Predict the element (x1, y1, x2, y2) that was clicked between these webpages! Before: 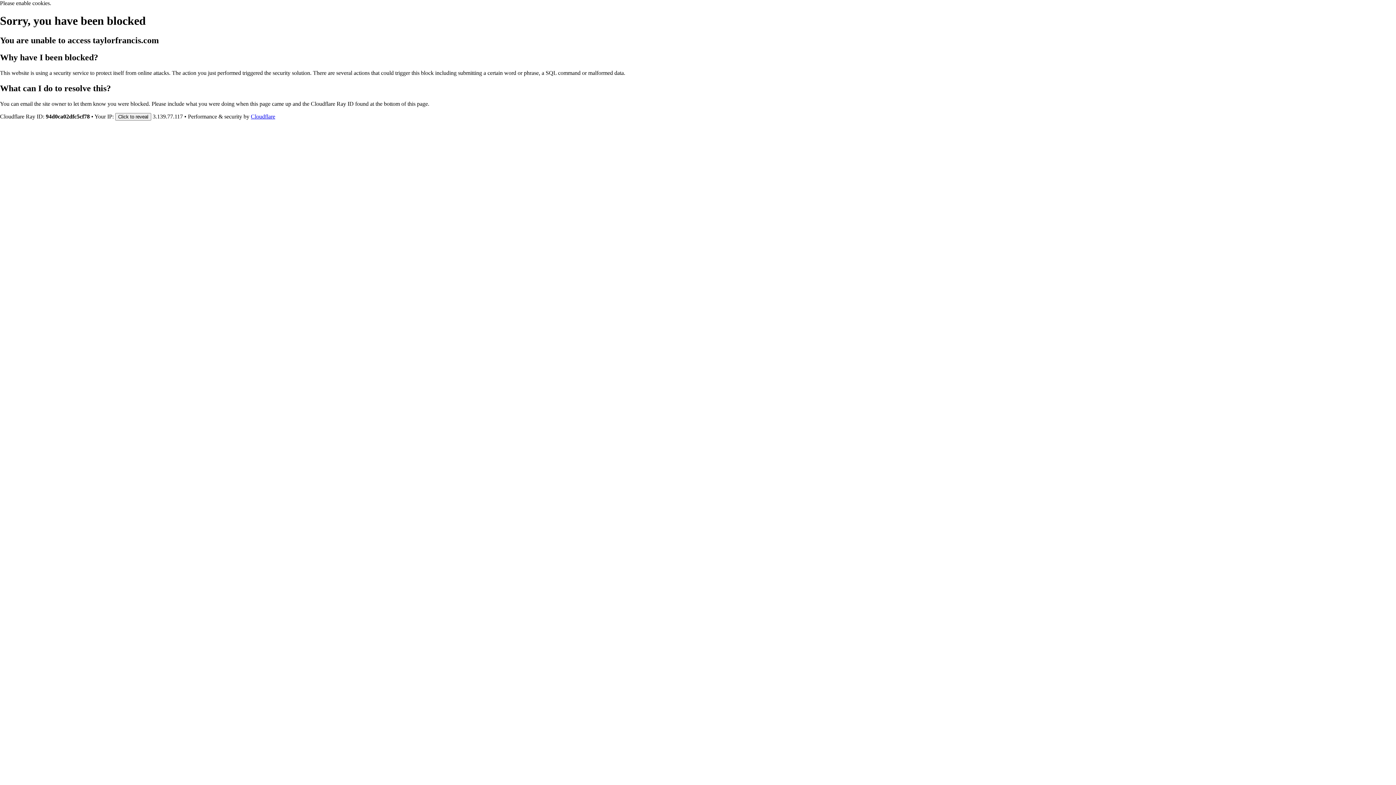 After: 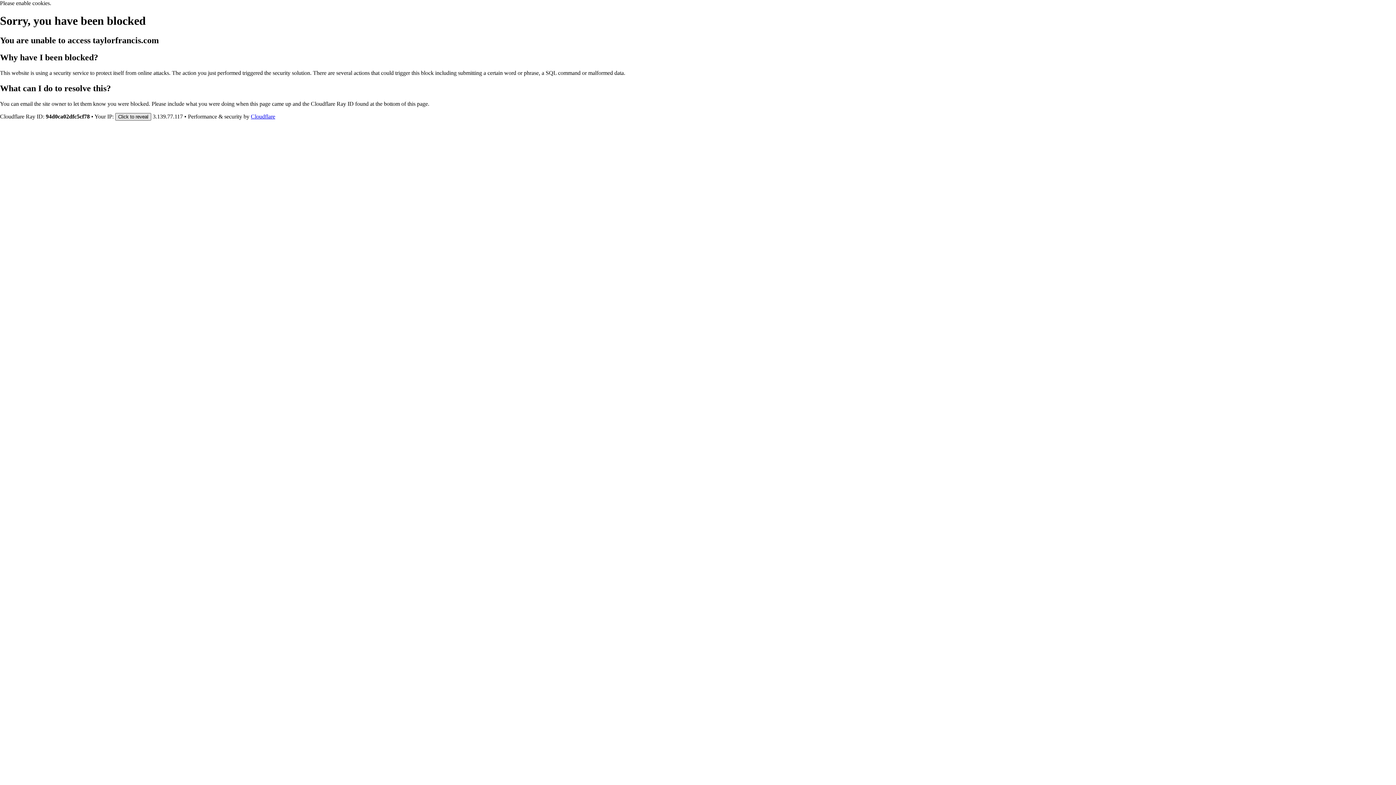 Action: bbox: (115, 112, 151, 120) label: Click to reveal